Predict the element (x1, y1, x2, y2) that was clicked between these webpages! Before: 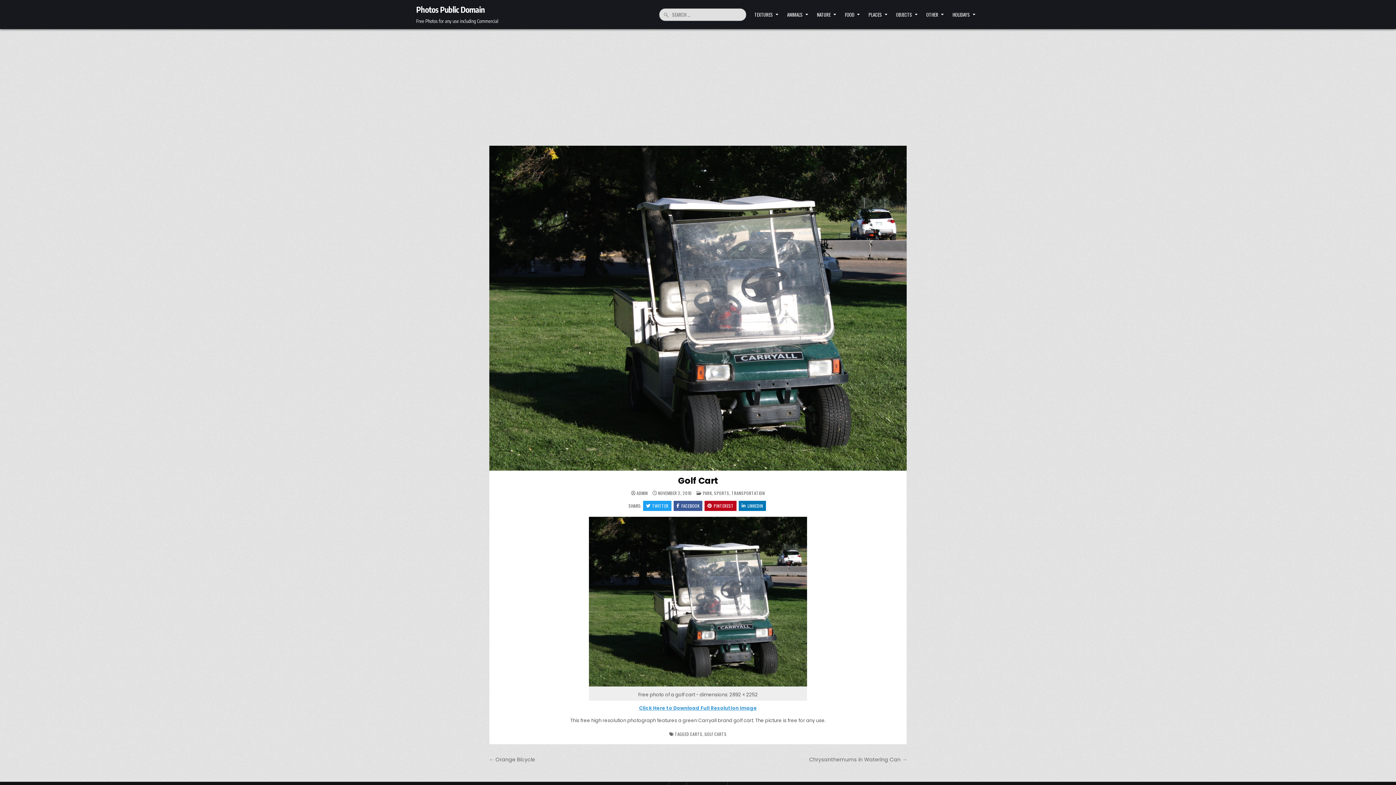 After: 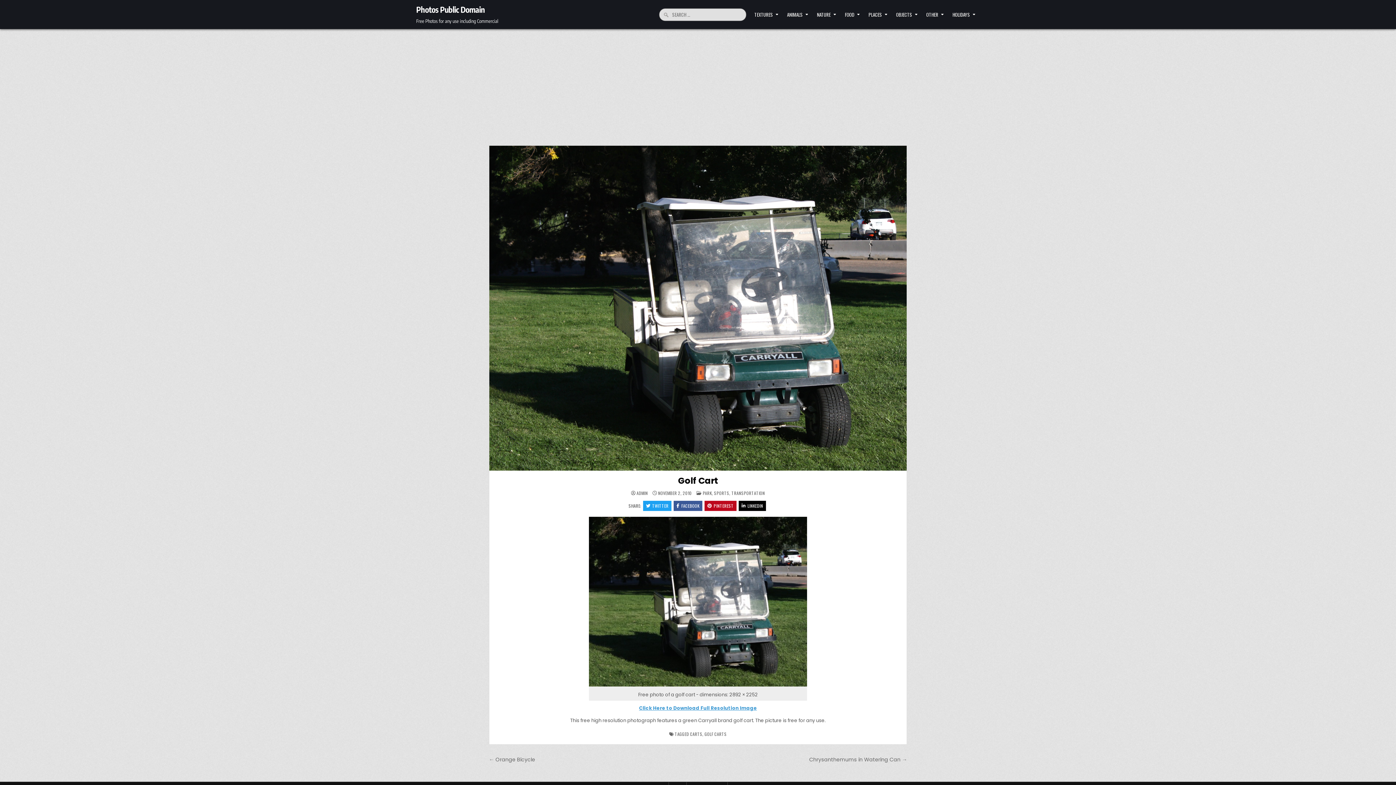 Action: label: LINKEDIN bbox: (738, 501, 766, 511)